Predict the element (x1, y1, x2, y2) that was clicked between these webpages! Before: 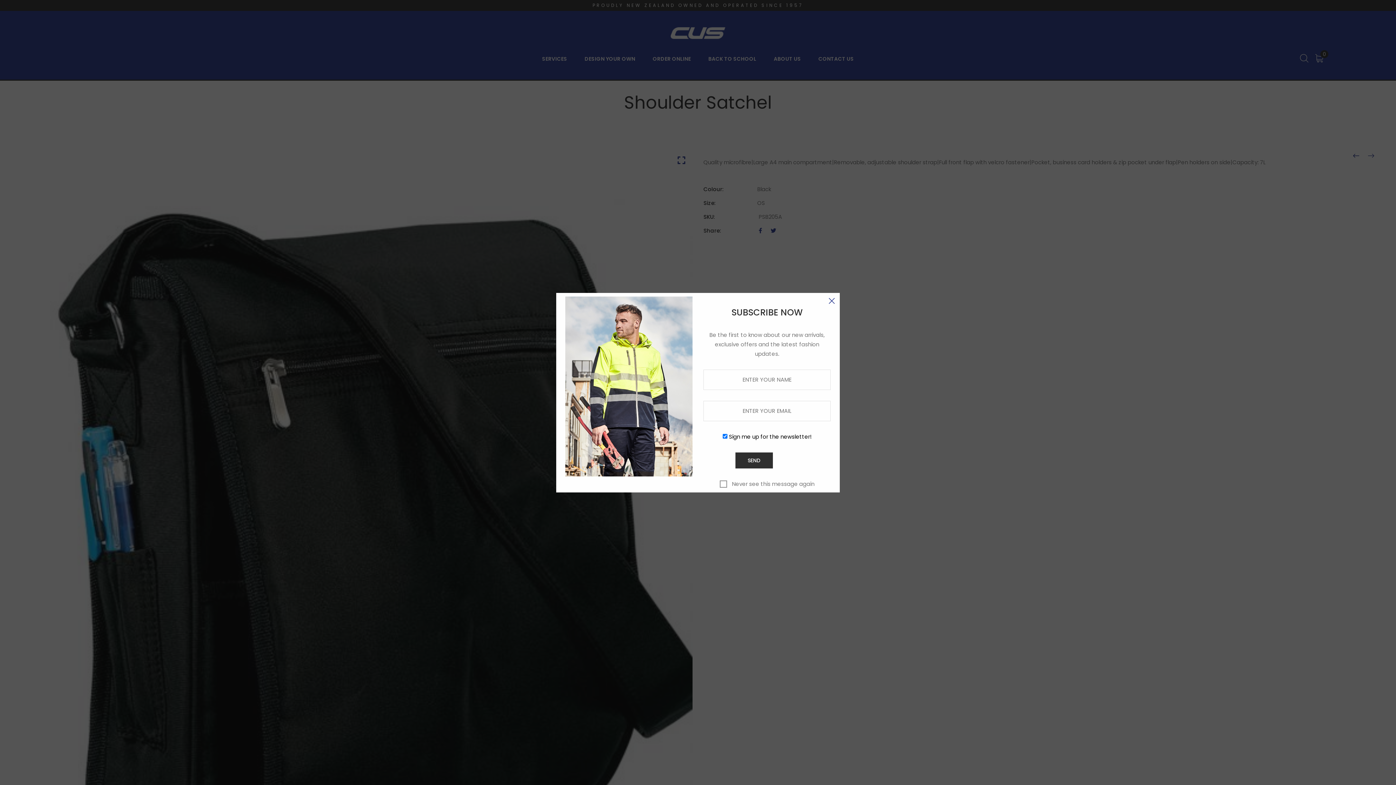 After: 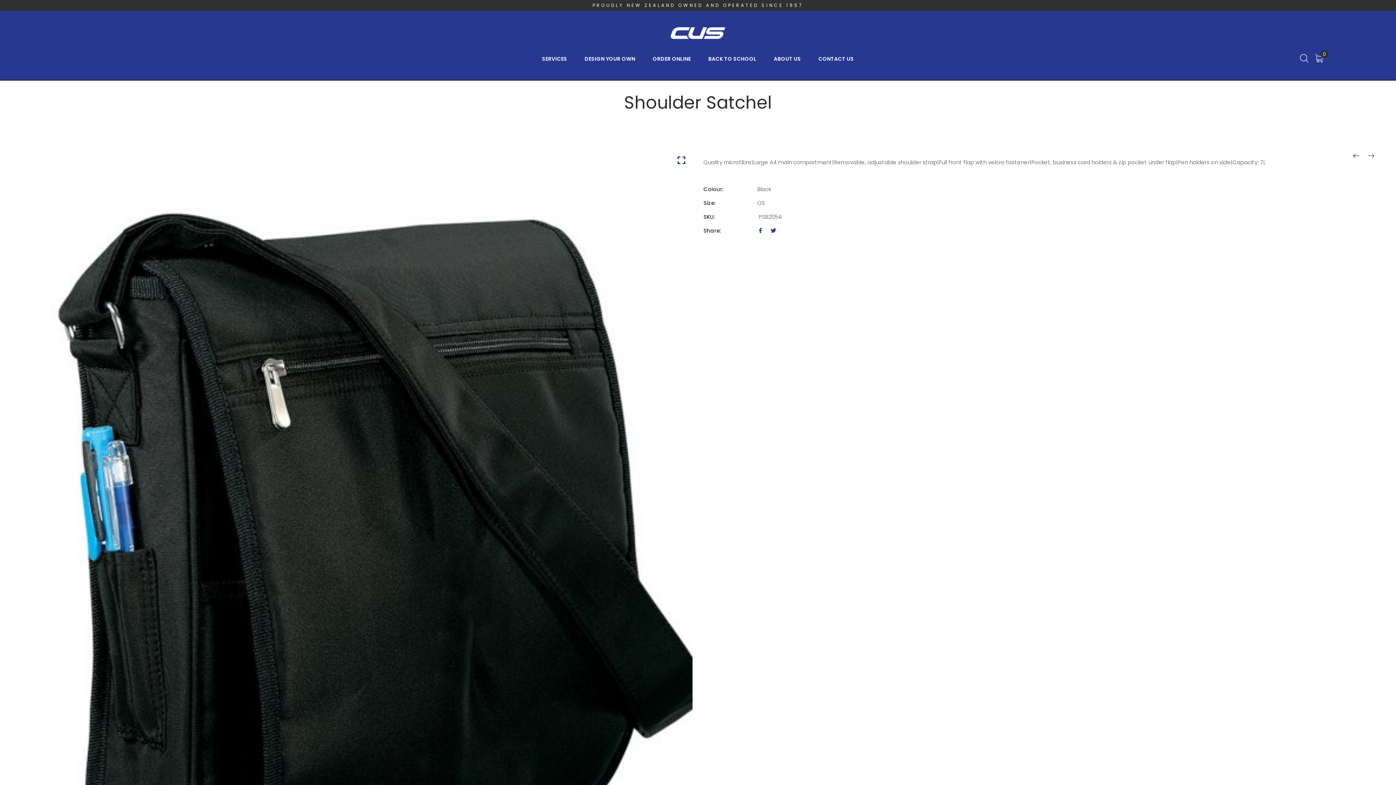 Action: bbox: (824, 292, 840, 308)